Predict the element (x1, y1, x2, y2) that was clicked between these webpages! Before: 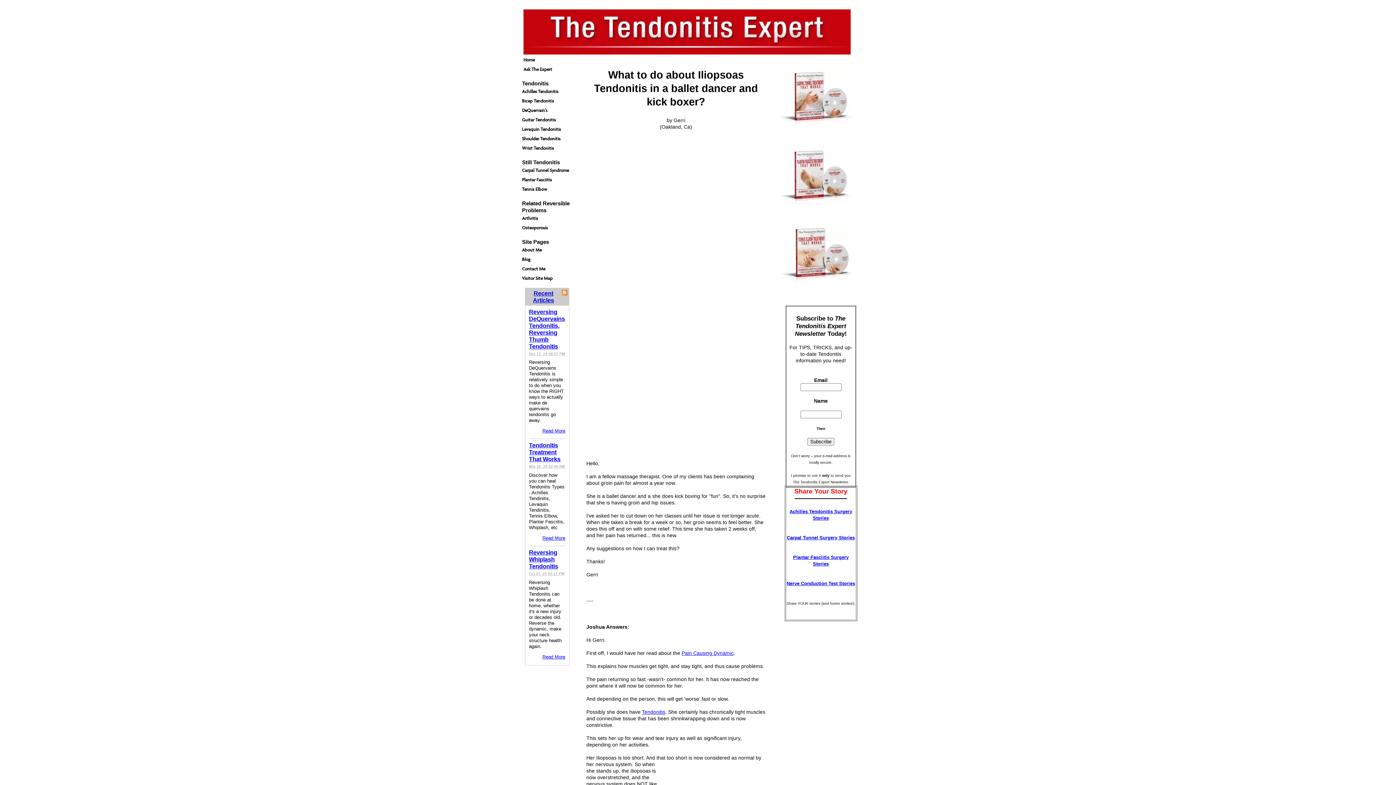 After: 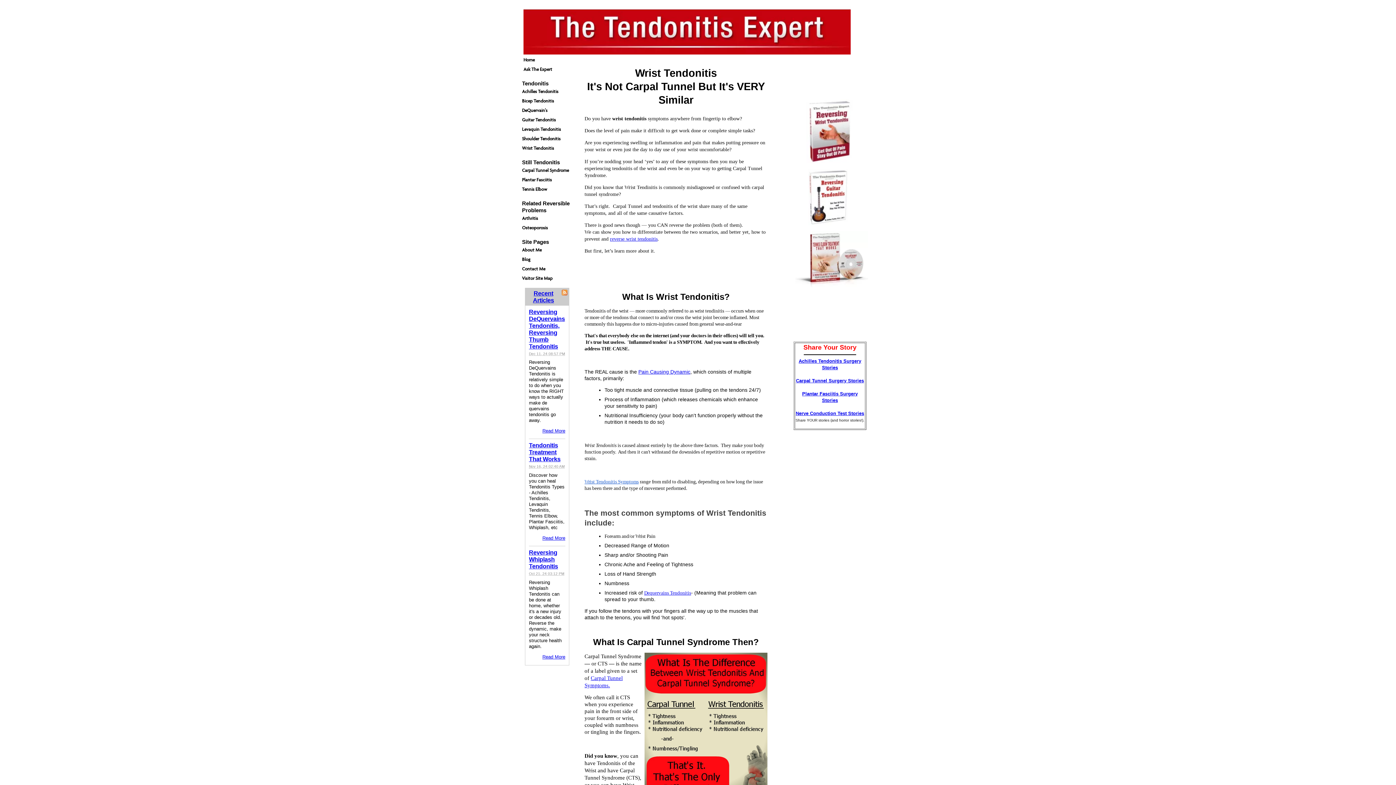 Action: bbox: (522, 143, 572, 153) label: Wrist Tendonitis